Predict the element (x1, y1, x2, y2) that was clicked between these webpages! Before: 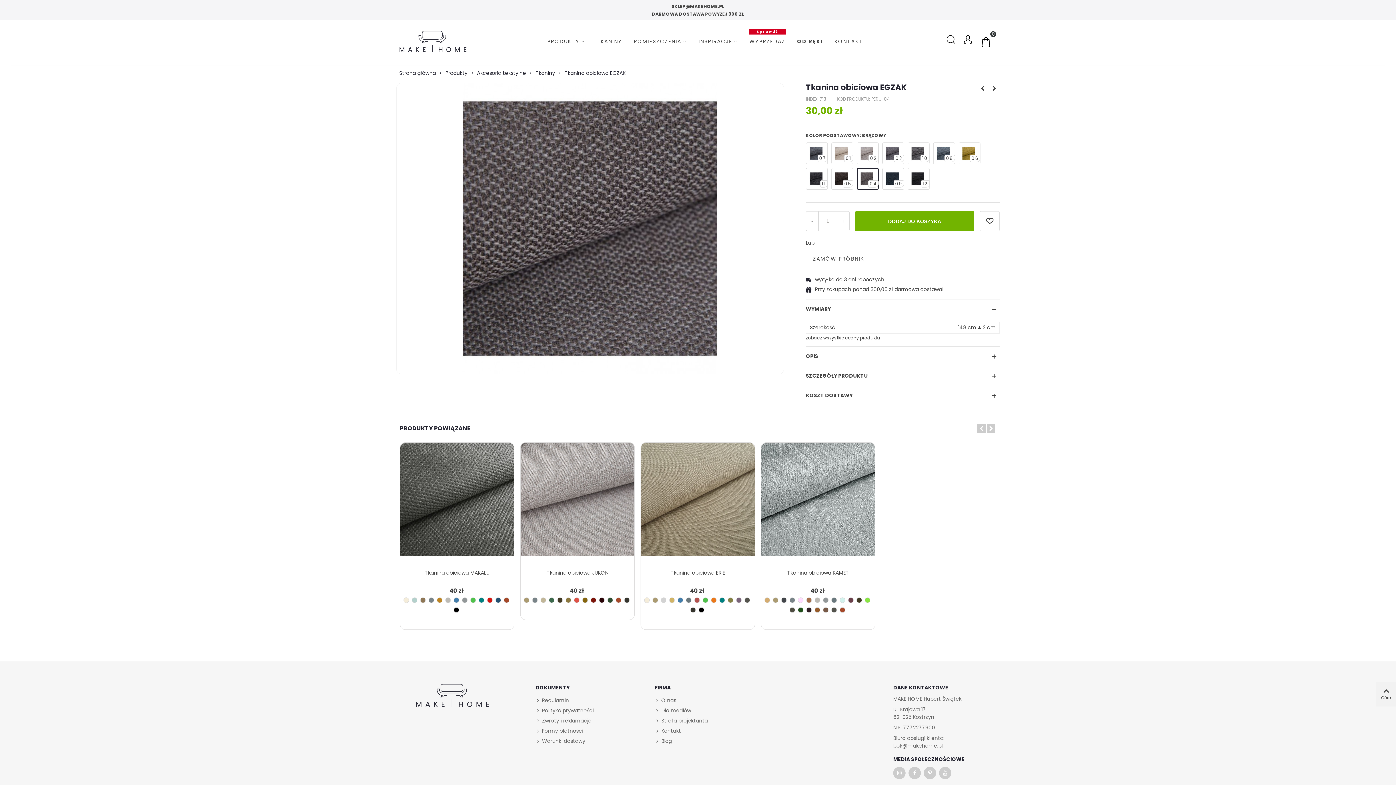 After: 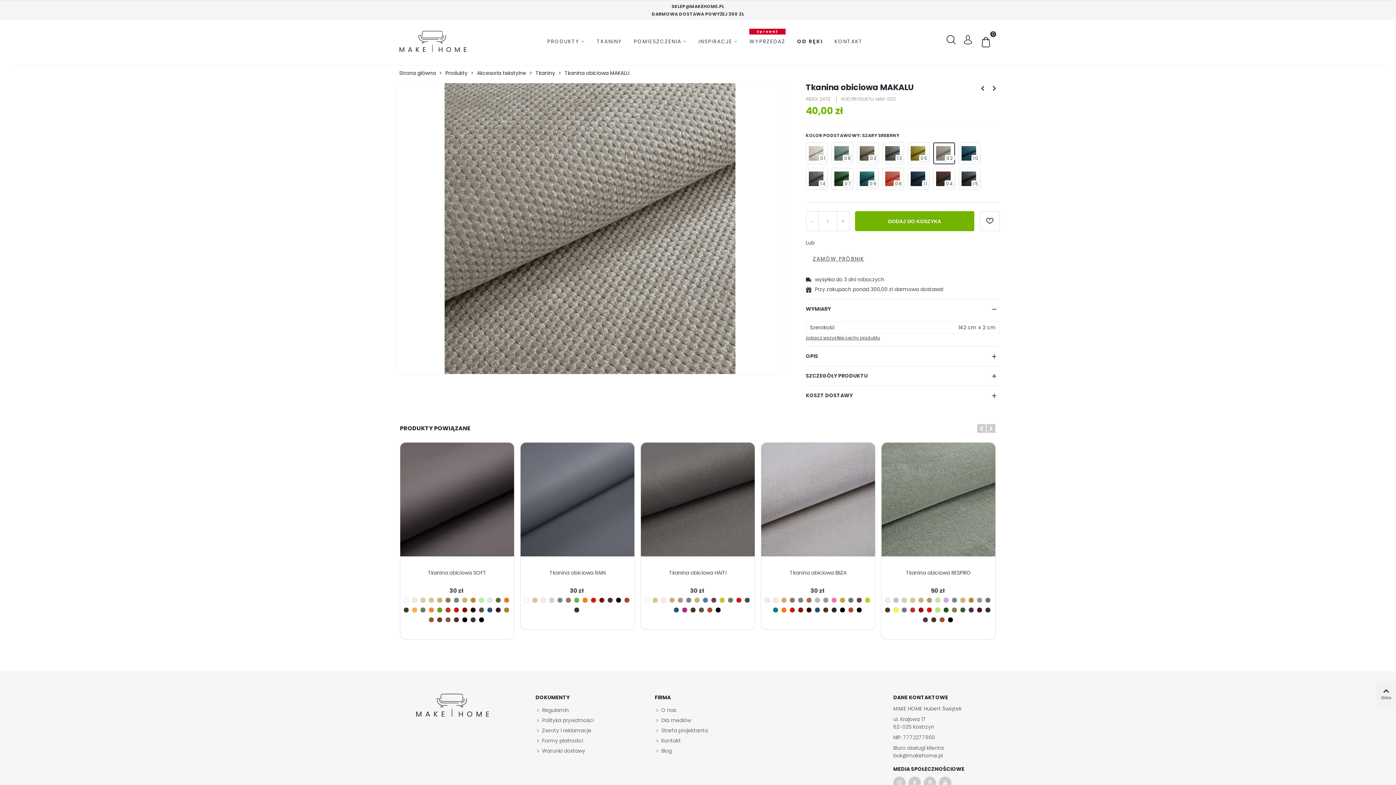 Action: label: Szary srebrny bbox: (445, 597, 450, 603)